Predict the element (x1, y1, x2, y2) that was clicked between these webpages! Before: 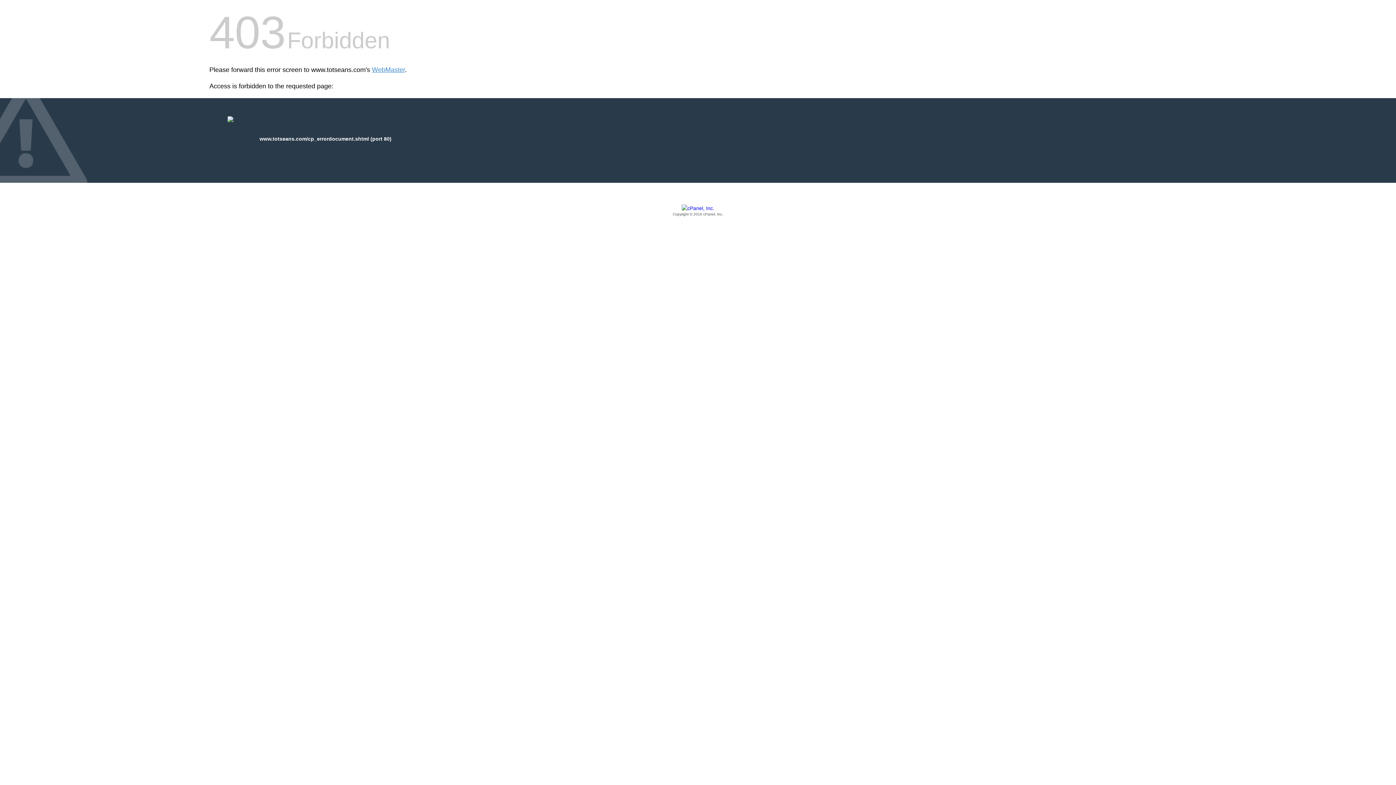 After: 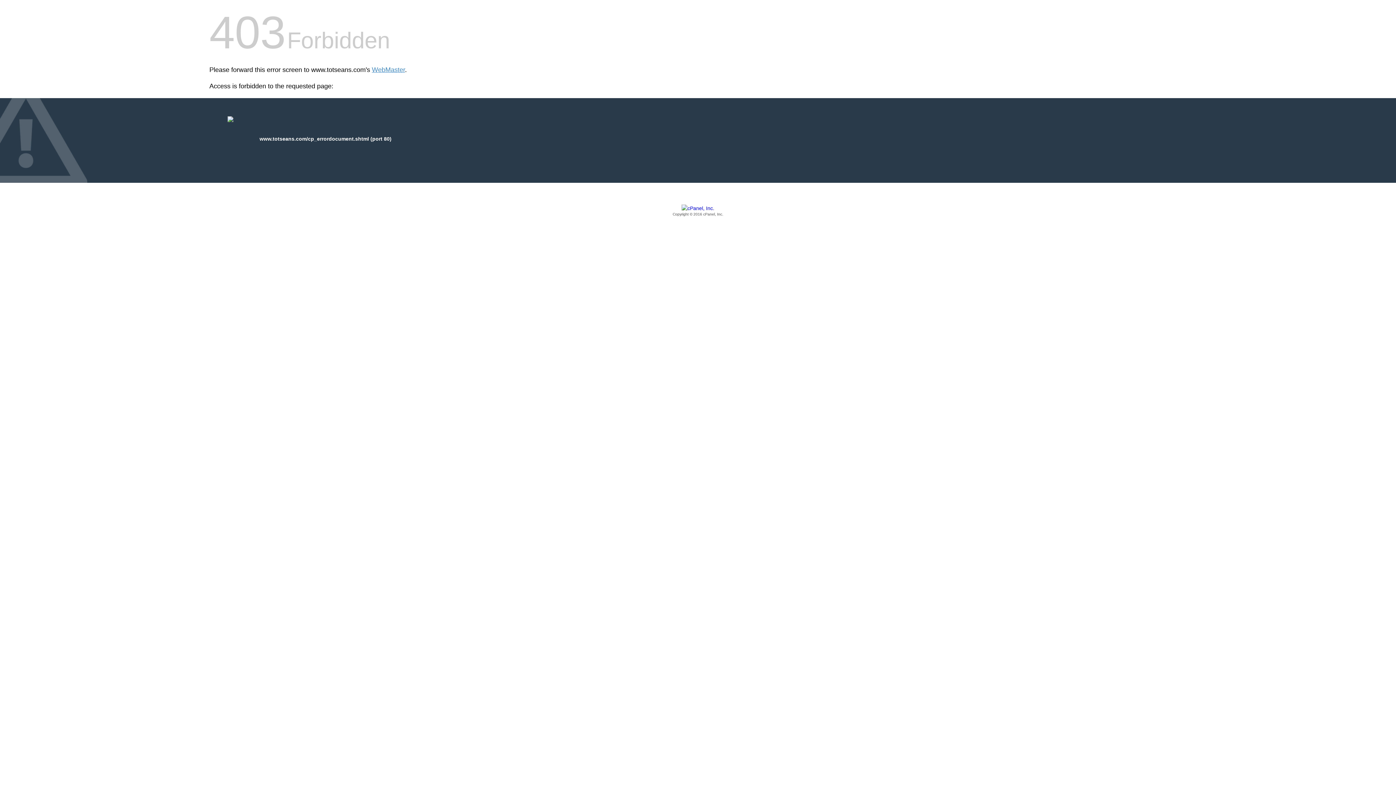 Action: label: Copyright © 2016 cPanel, Inc. bbox: (209, 205, 1186, 217)